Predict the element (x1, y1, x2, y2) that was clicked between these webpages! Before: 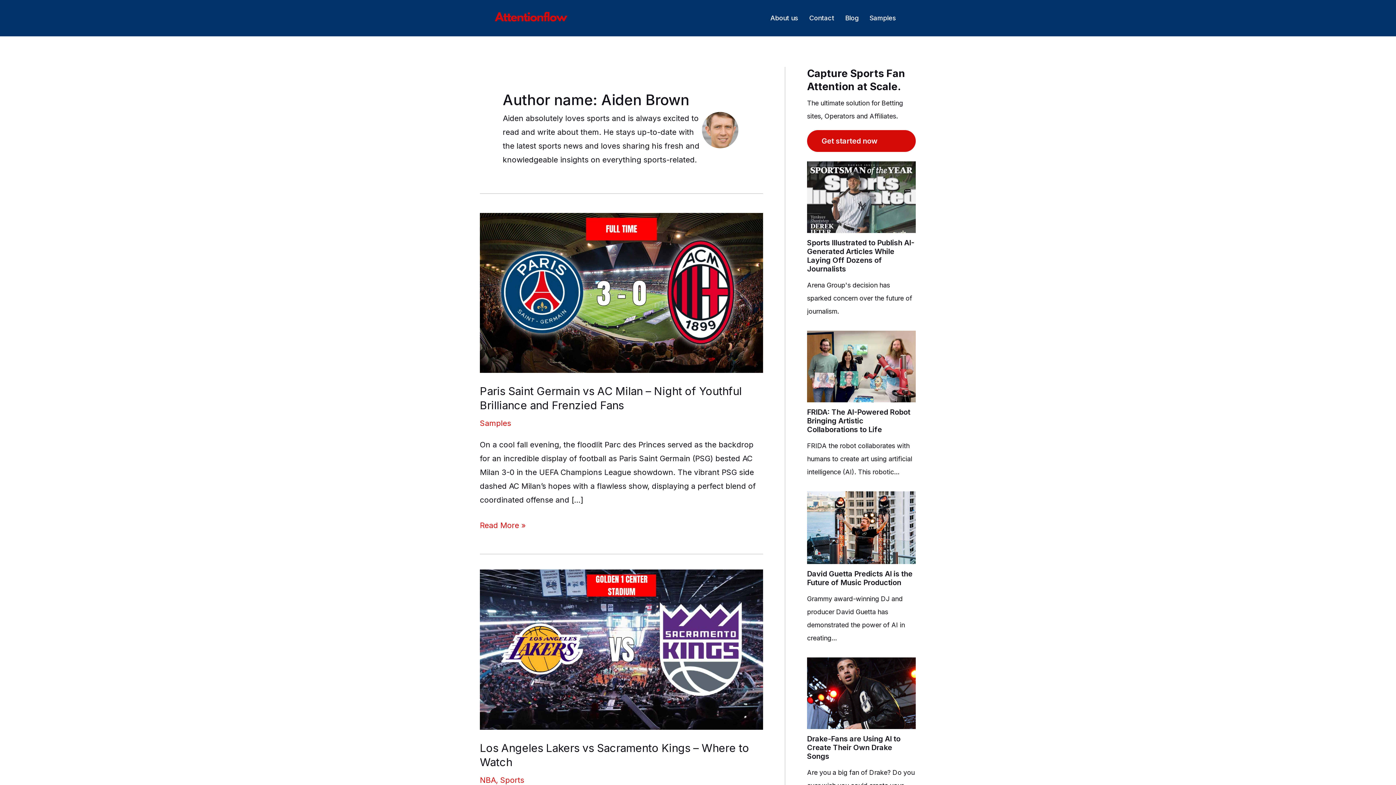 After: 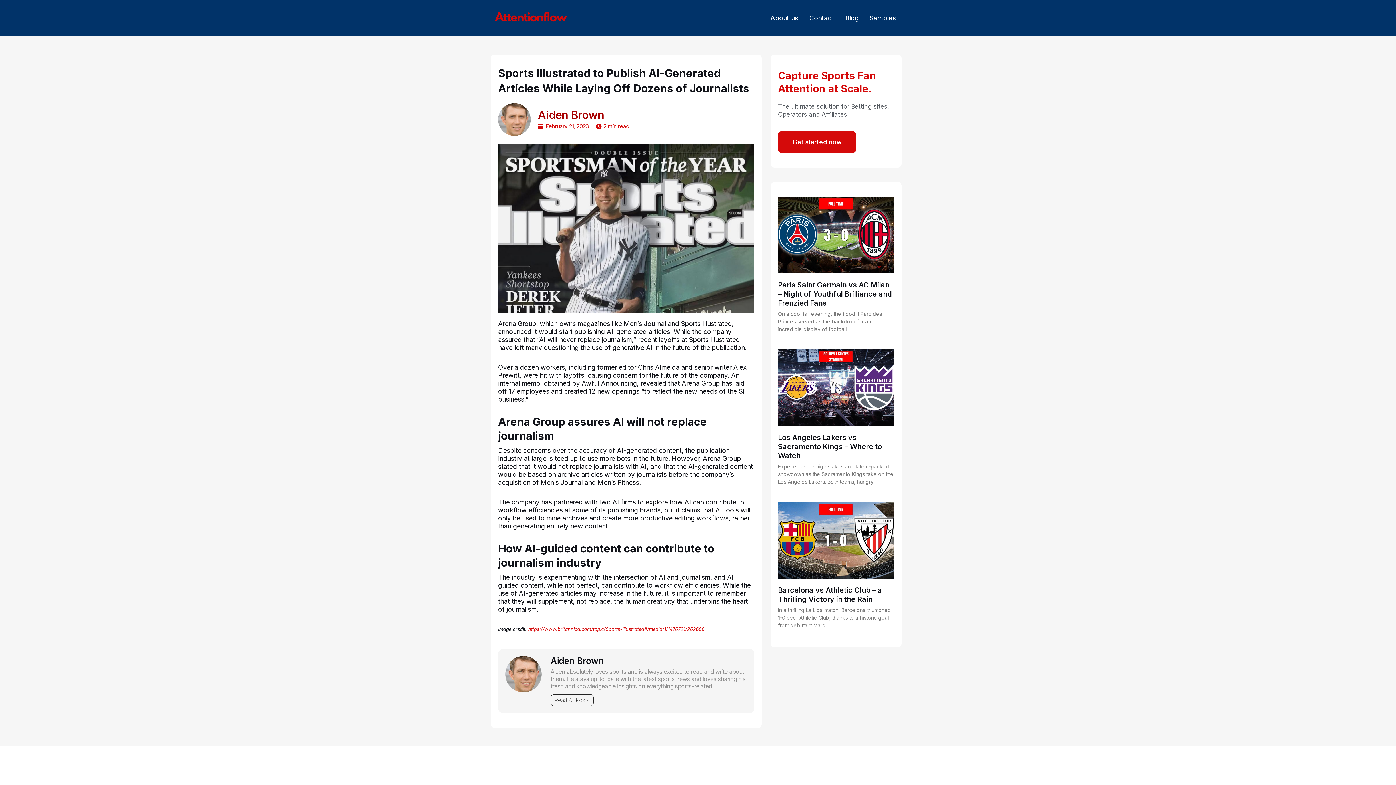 Action: bbox: (807, 161, 916, 233)